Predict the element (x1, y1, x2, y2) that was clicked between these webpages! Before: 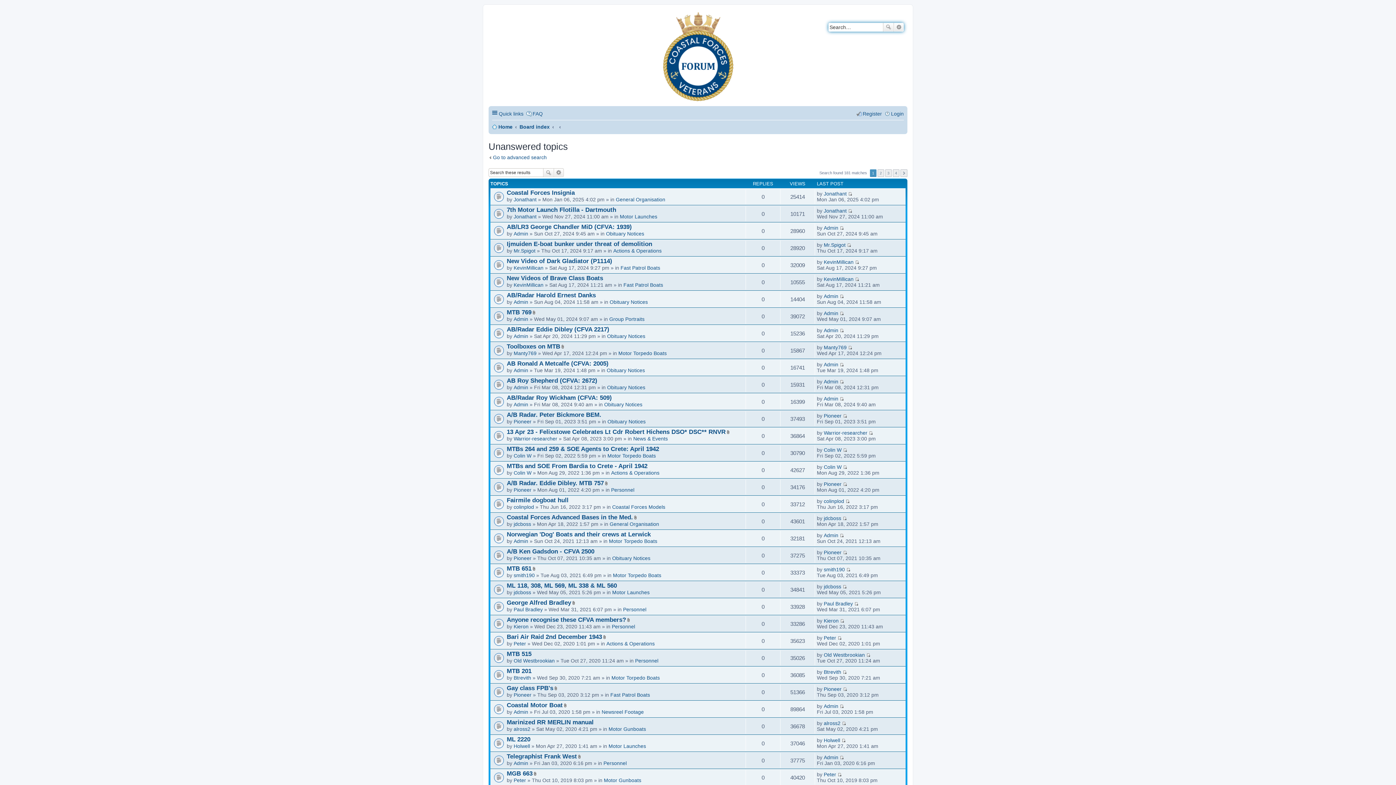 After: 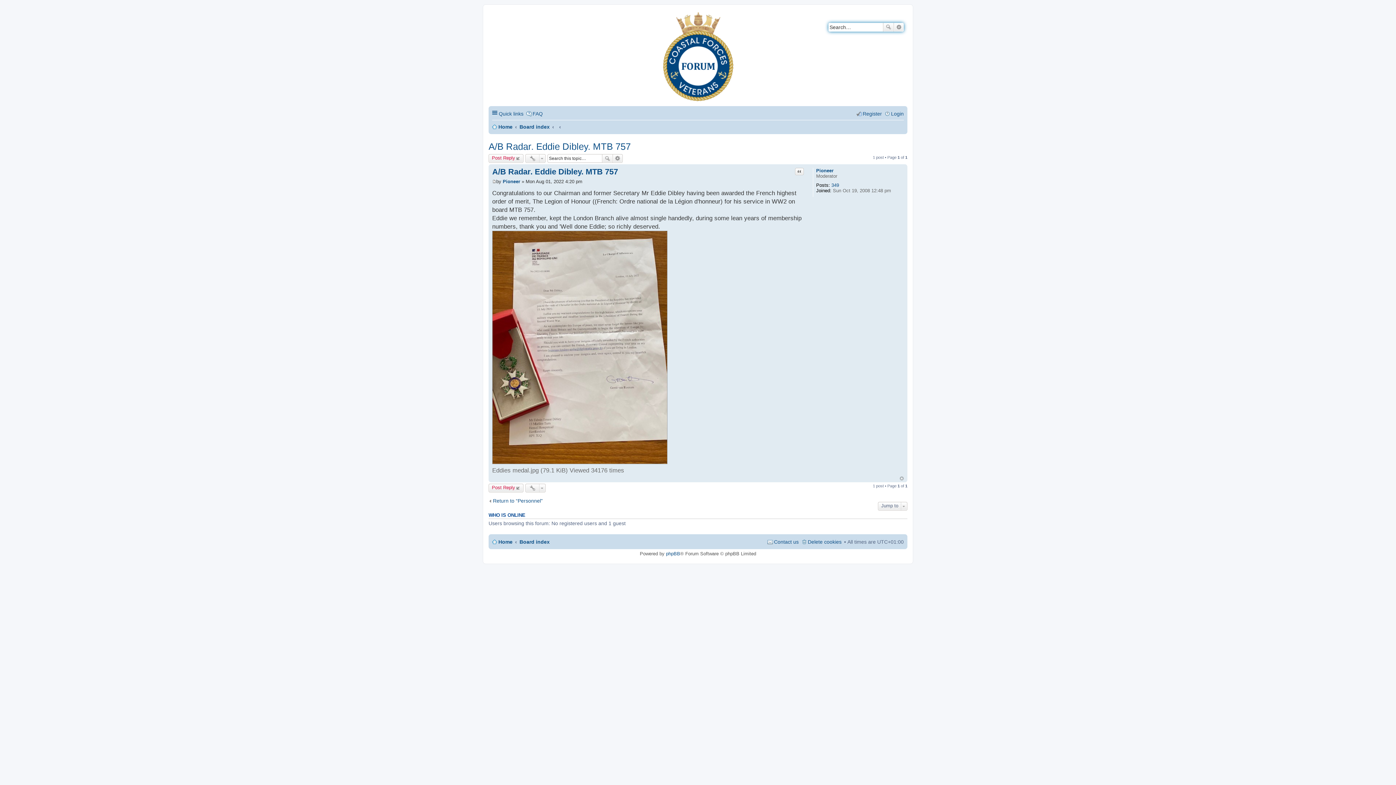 Action: bbox: (506, 479, 604, 486) label: A/B Radar. Eddie Dibley. MTB 757